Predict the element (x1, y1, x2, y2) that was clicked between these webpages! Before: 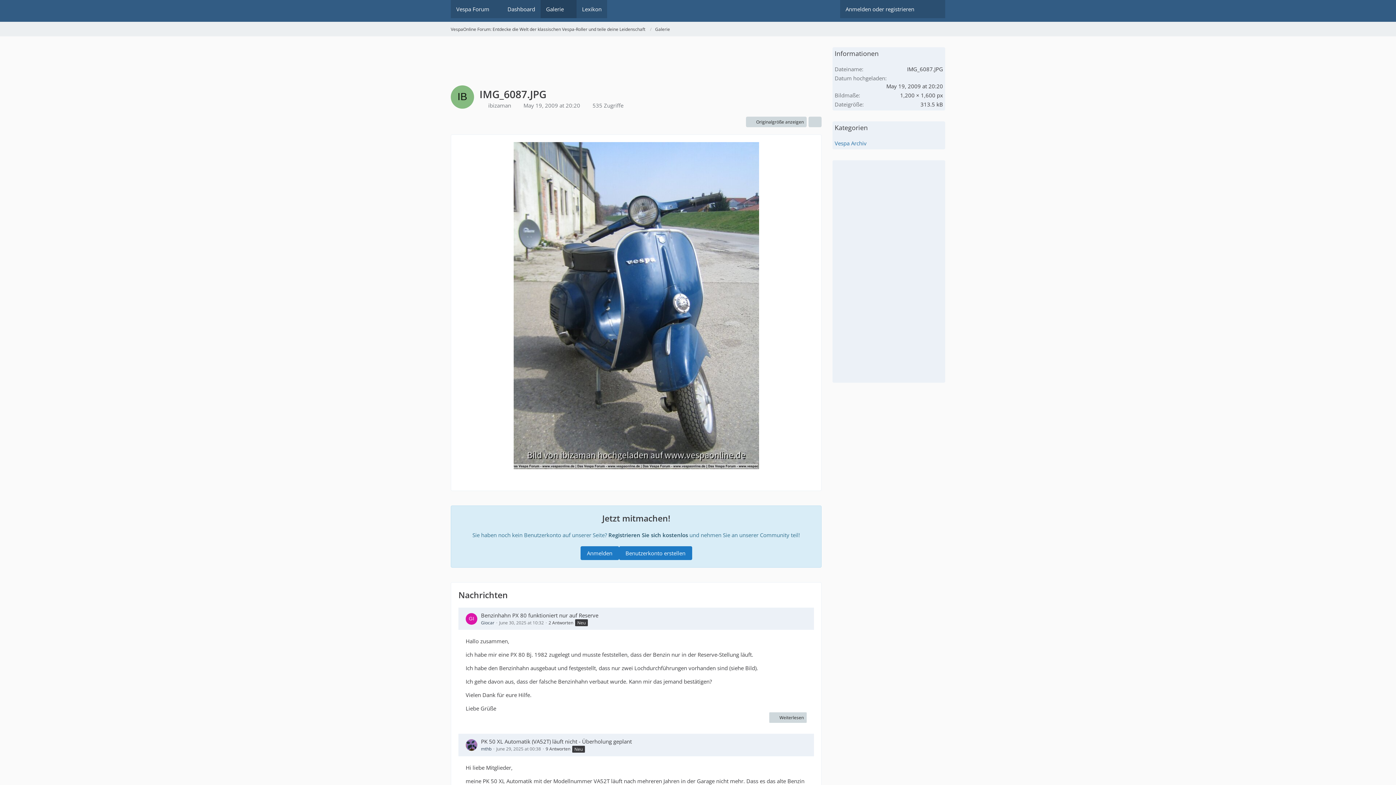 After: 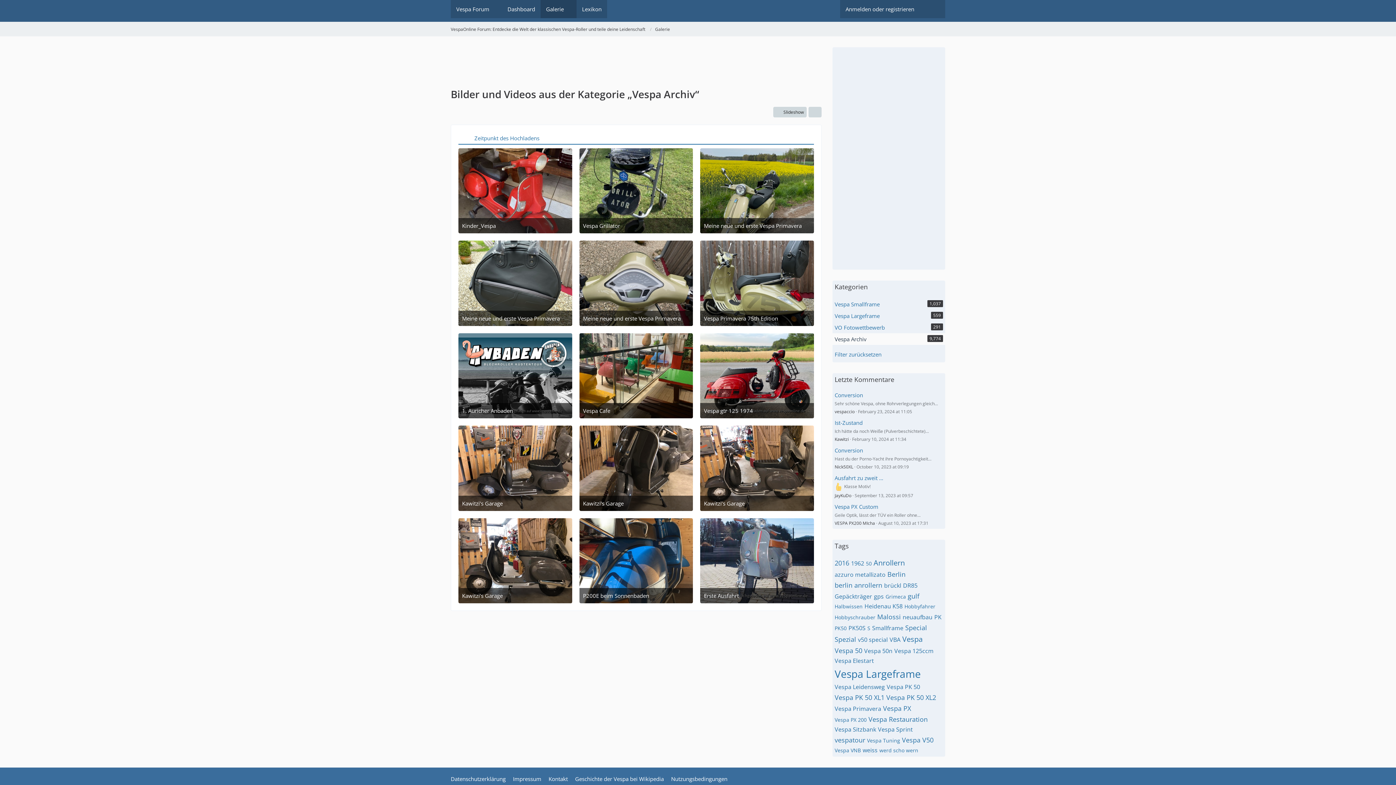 Action: label: Vespa Archiv bbox: (834, 139, 866, 146)